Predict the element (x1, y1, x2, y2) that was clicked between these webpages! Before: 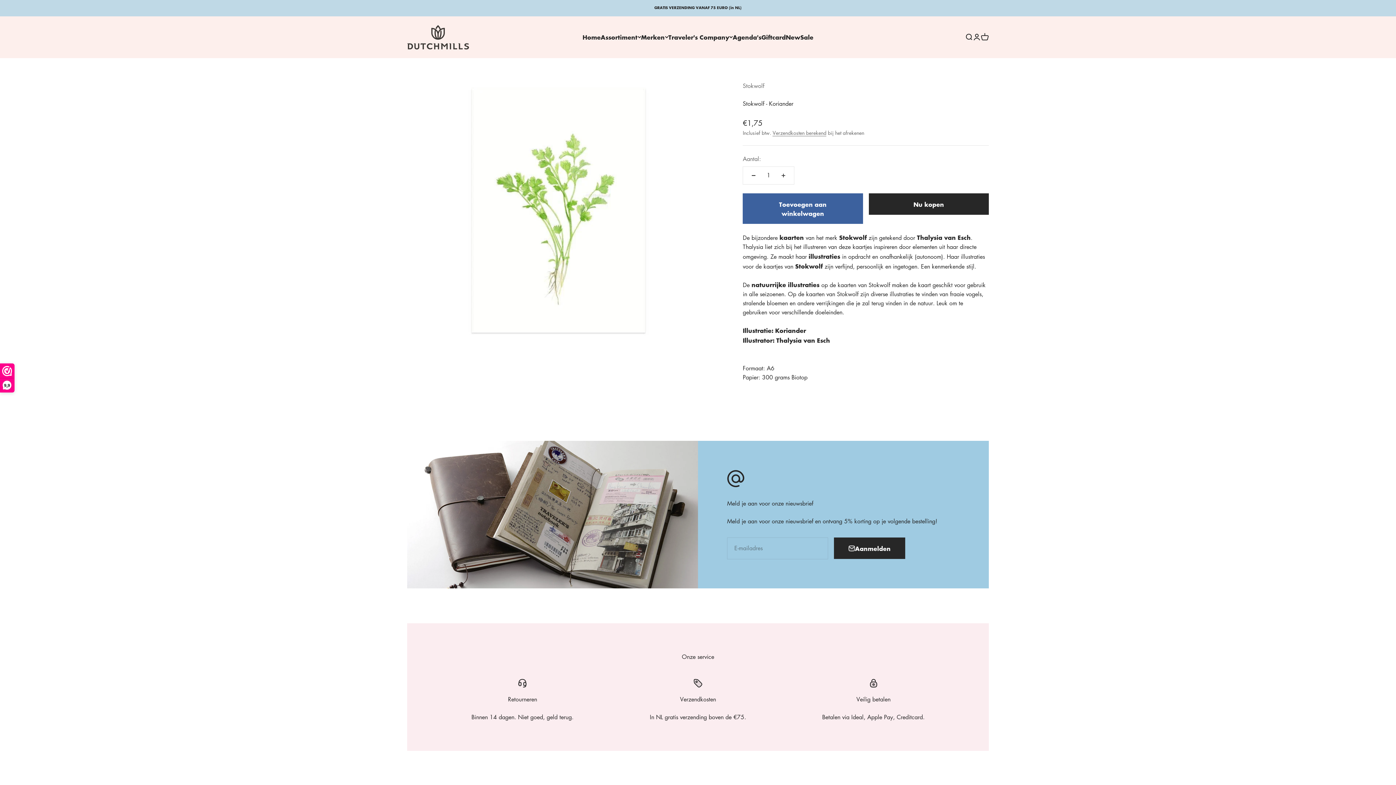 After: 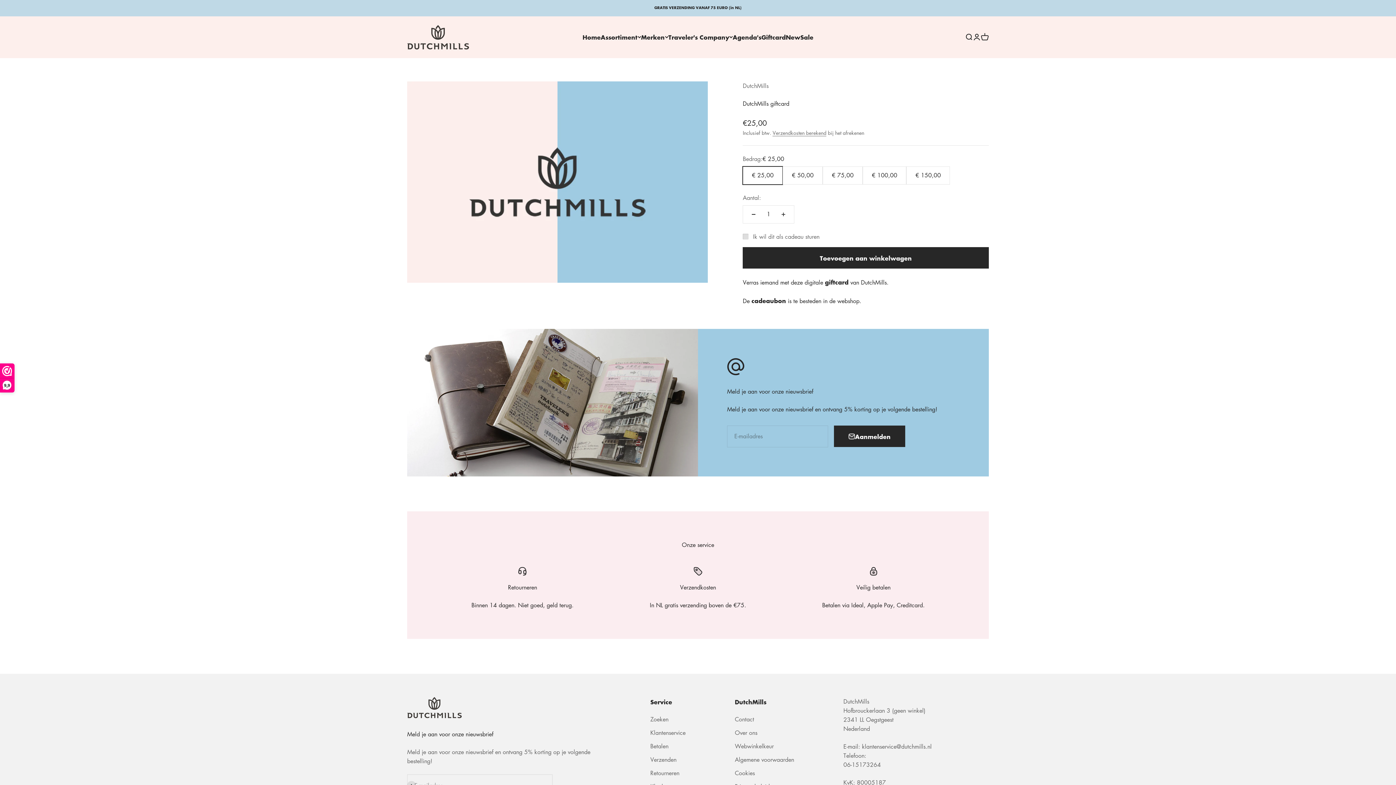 Action: bbox: (761, 32, 786, 41) label: Giftcard